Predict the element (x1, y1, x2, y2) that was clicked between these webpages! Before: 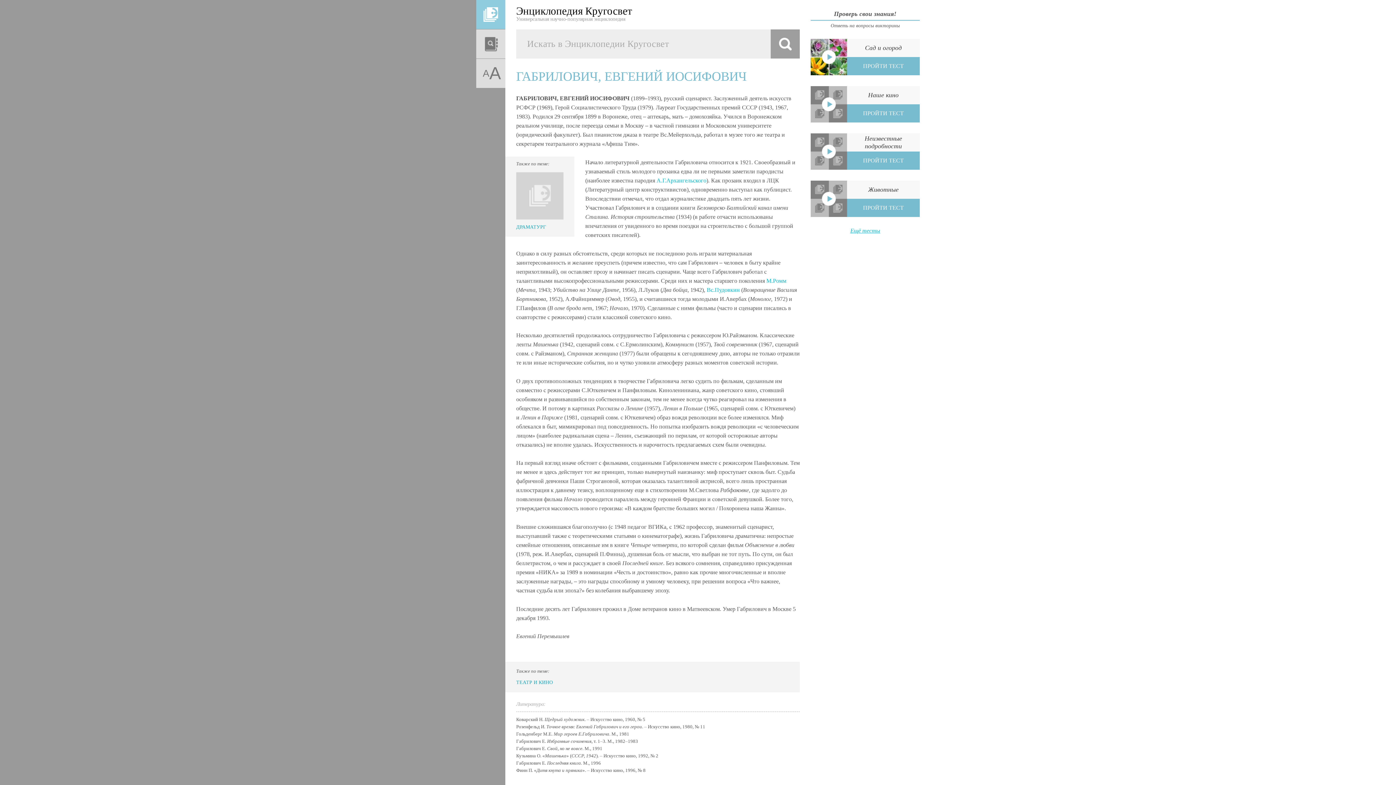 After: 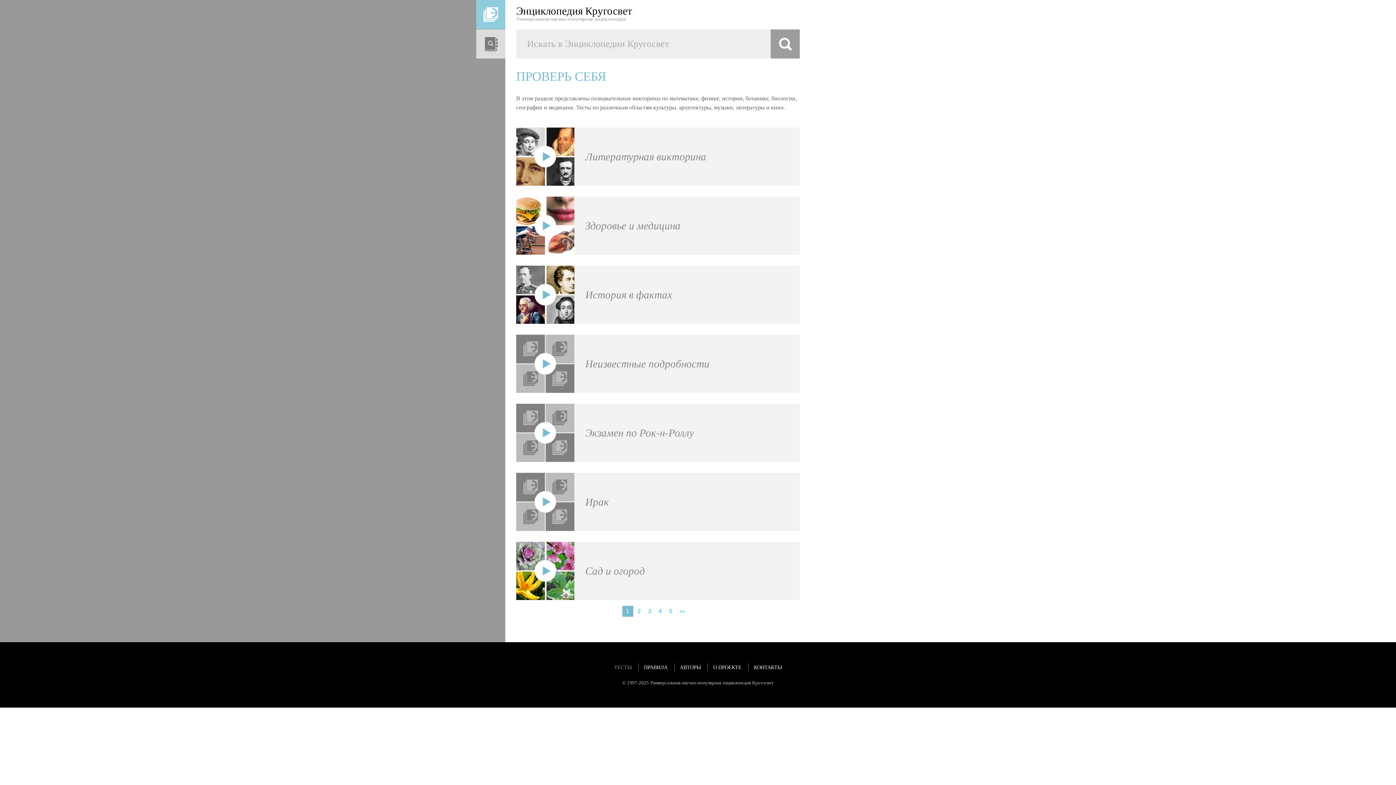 Action: bbox: (850, 227, 880, 233) label: Ещё тесты